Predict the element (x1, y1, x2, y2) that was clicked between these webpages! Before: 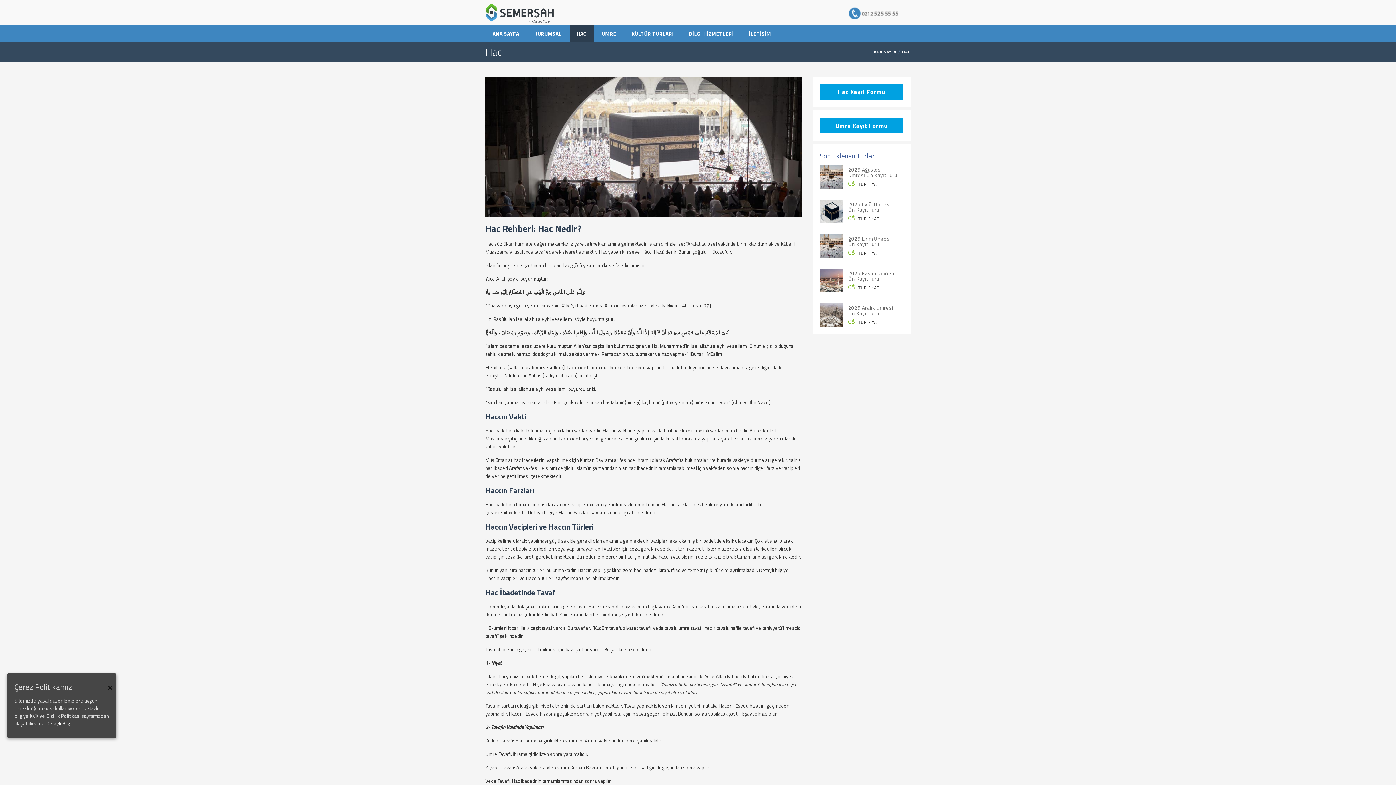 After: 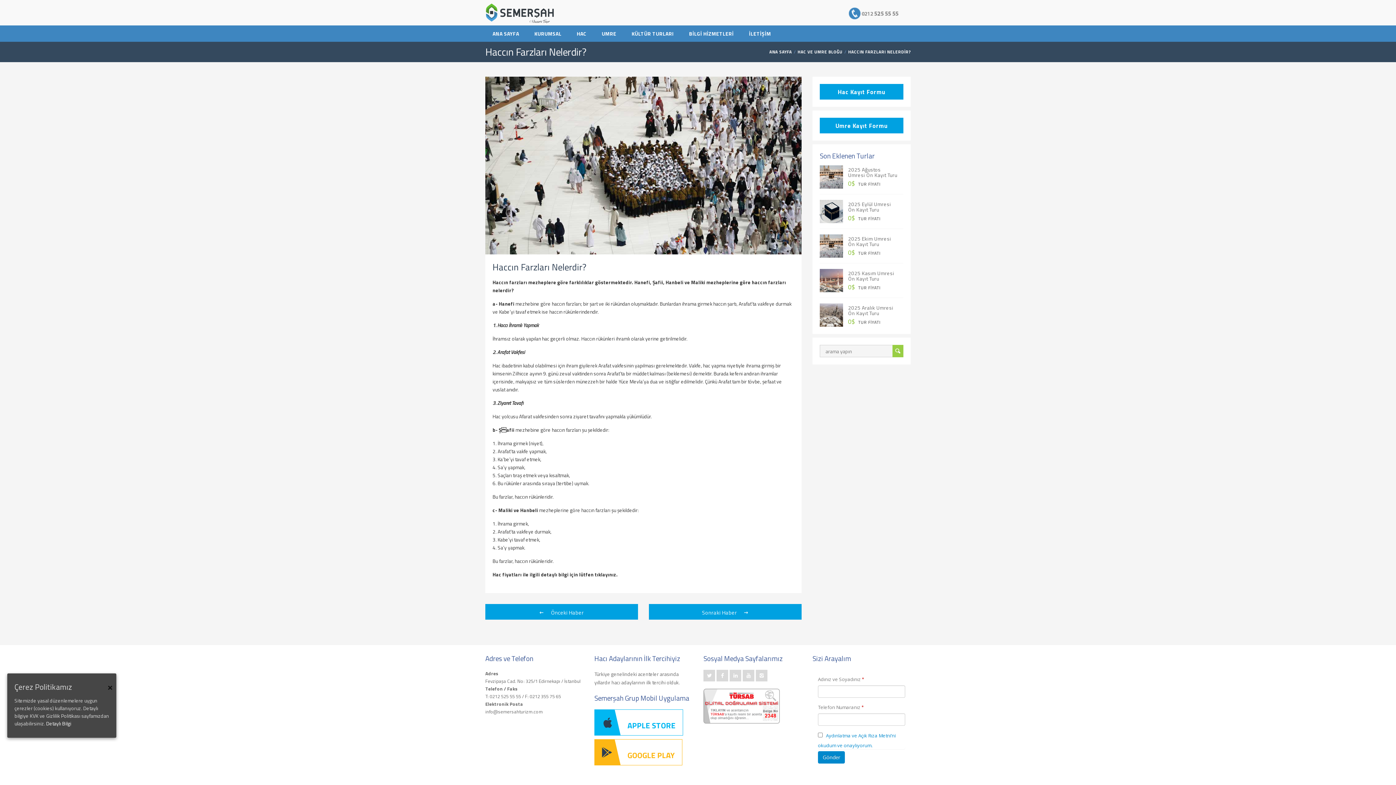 Action: bbox: (558, 508, 589, 516) label: Haccın Farzları